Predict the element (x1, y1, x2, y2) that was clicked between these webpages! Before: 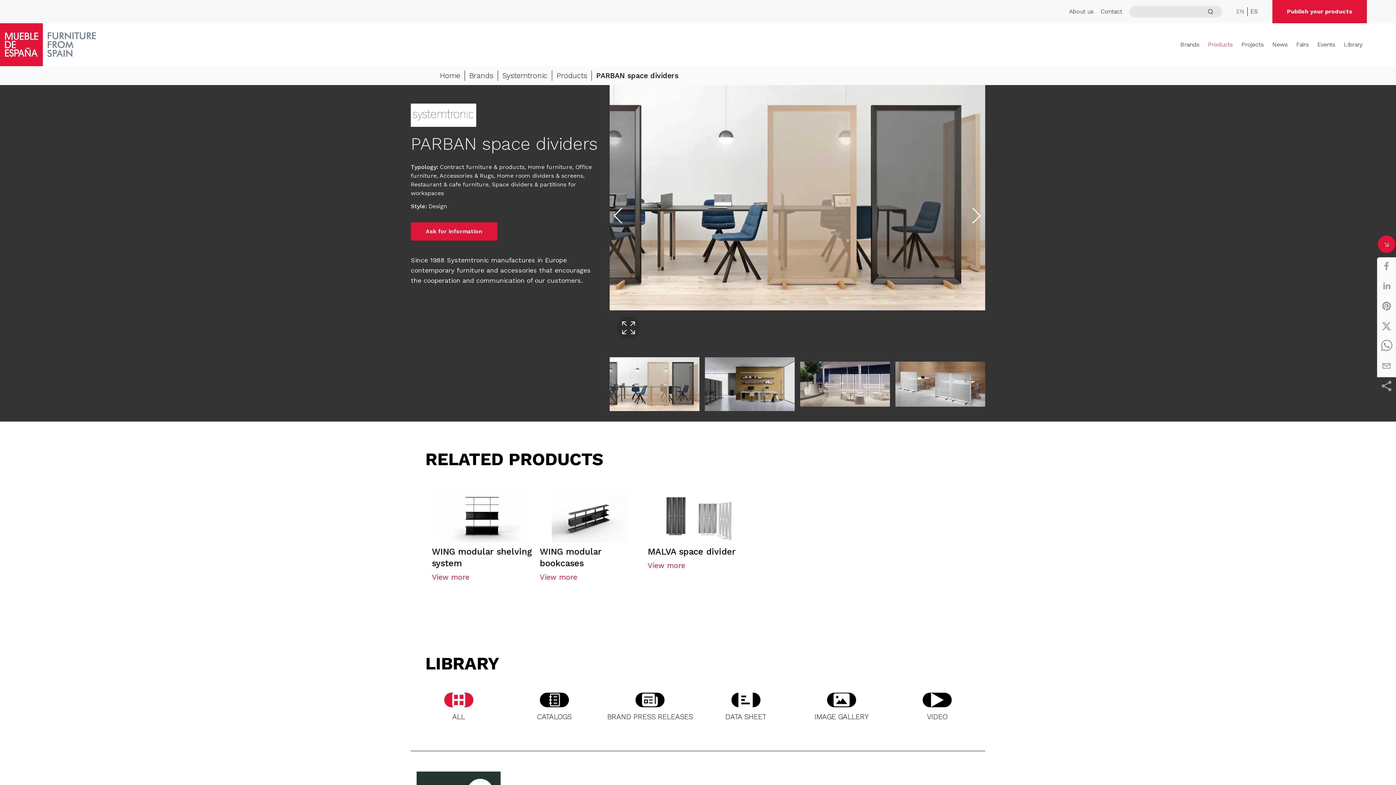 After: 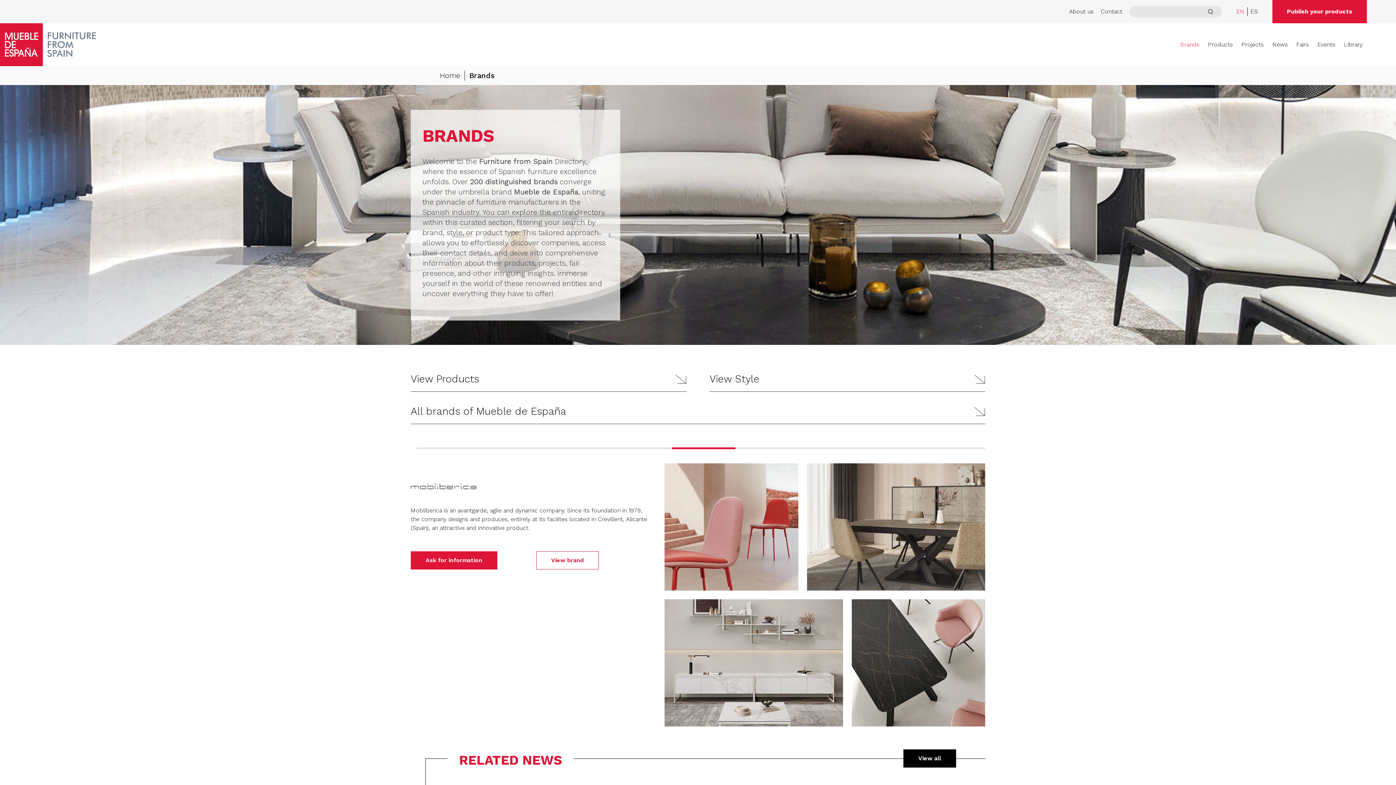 Action: label: Brands bbox: (469, 71, 493, 80)